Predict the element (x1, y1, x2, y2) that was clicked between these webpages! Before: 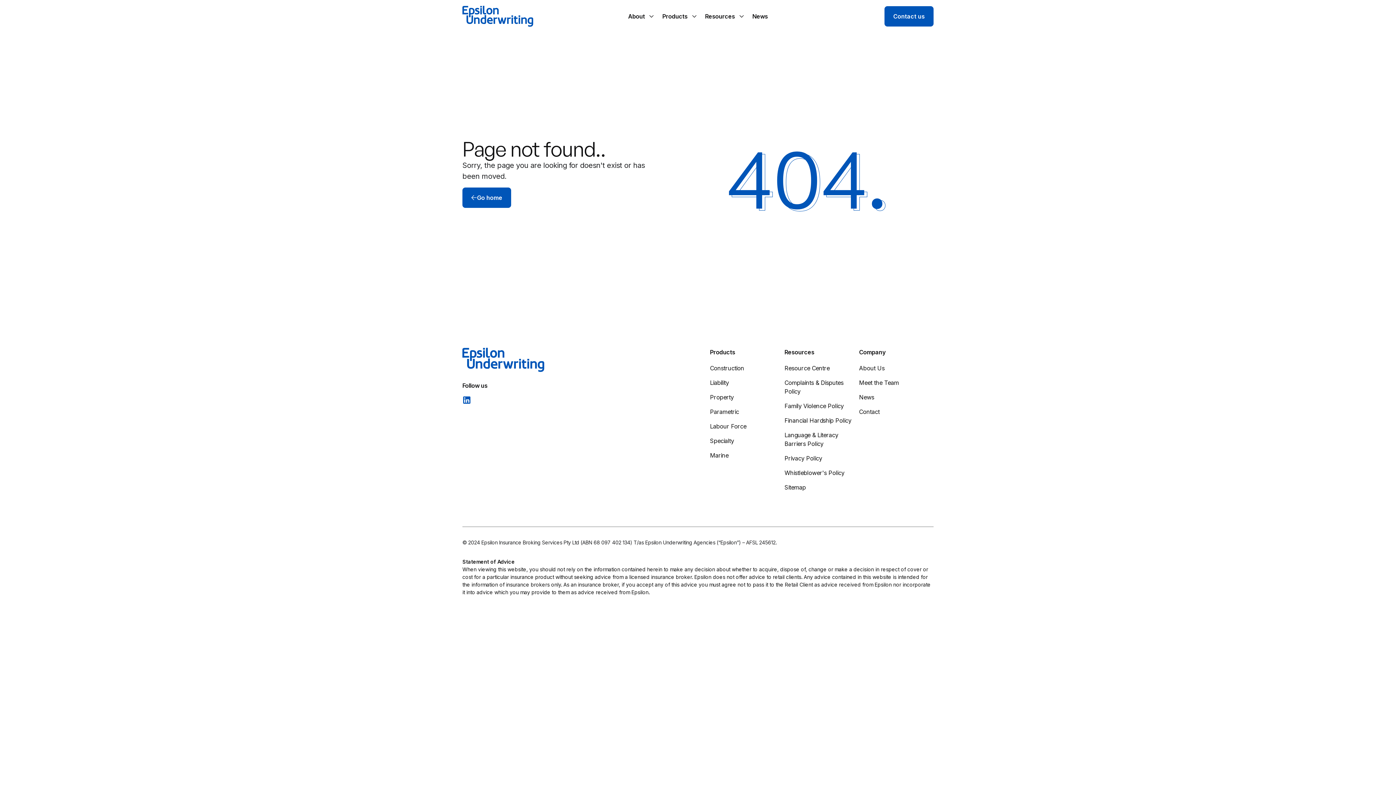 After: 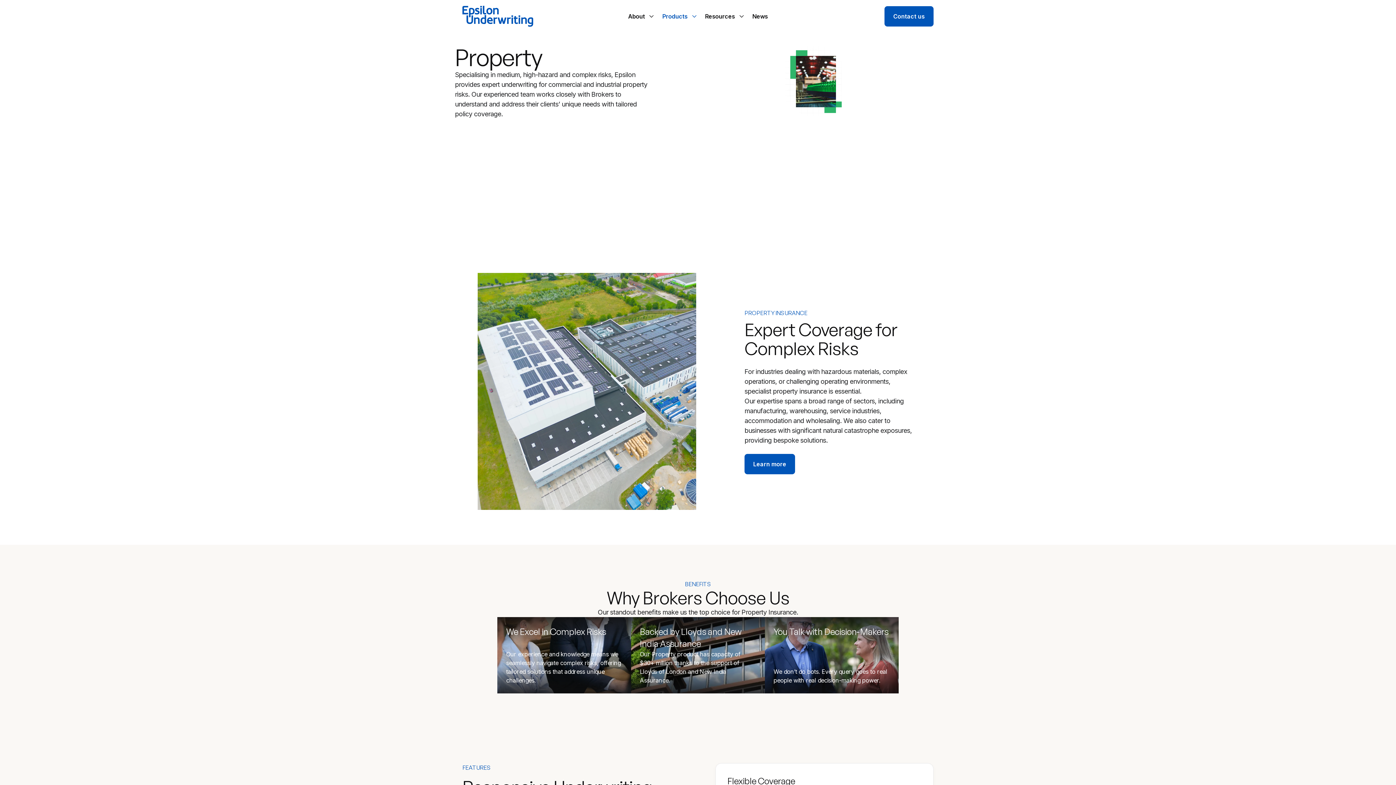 Action: label: Property bbox: (710, 393, 733, 401)